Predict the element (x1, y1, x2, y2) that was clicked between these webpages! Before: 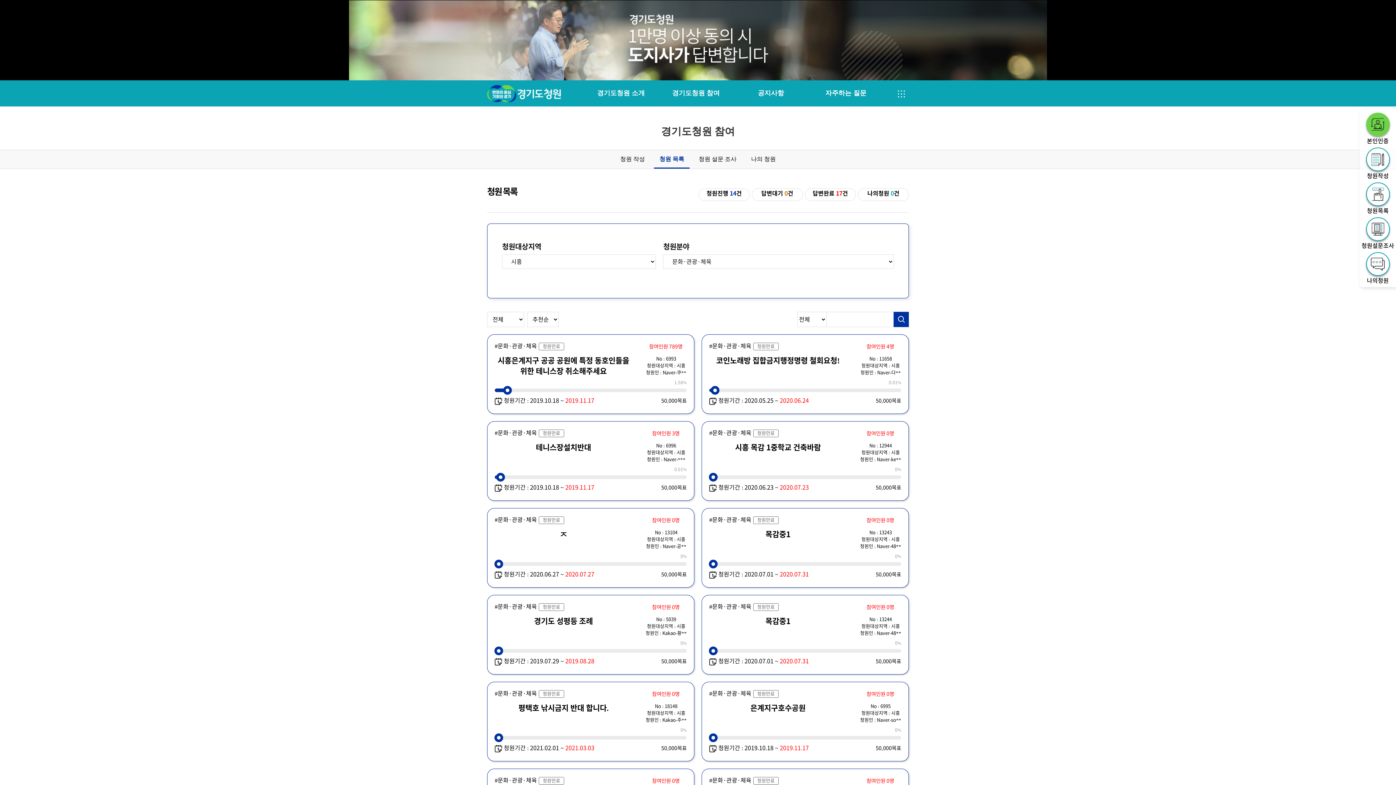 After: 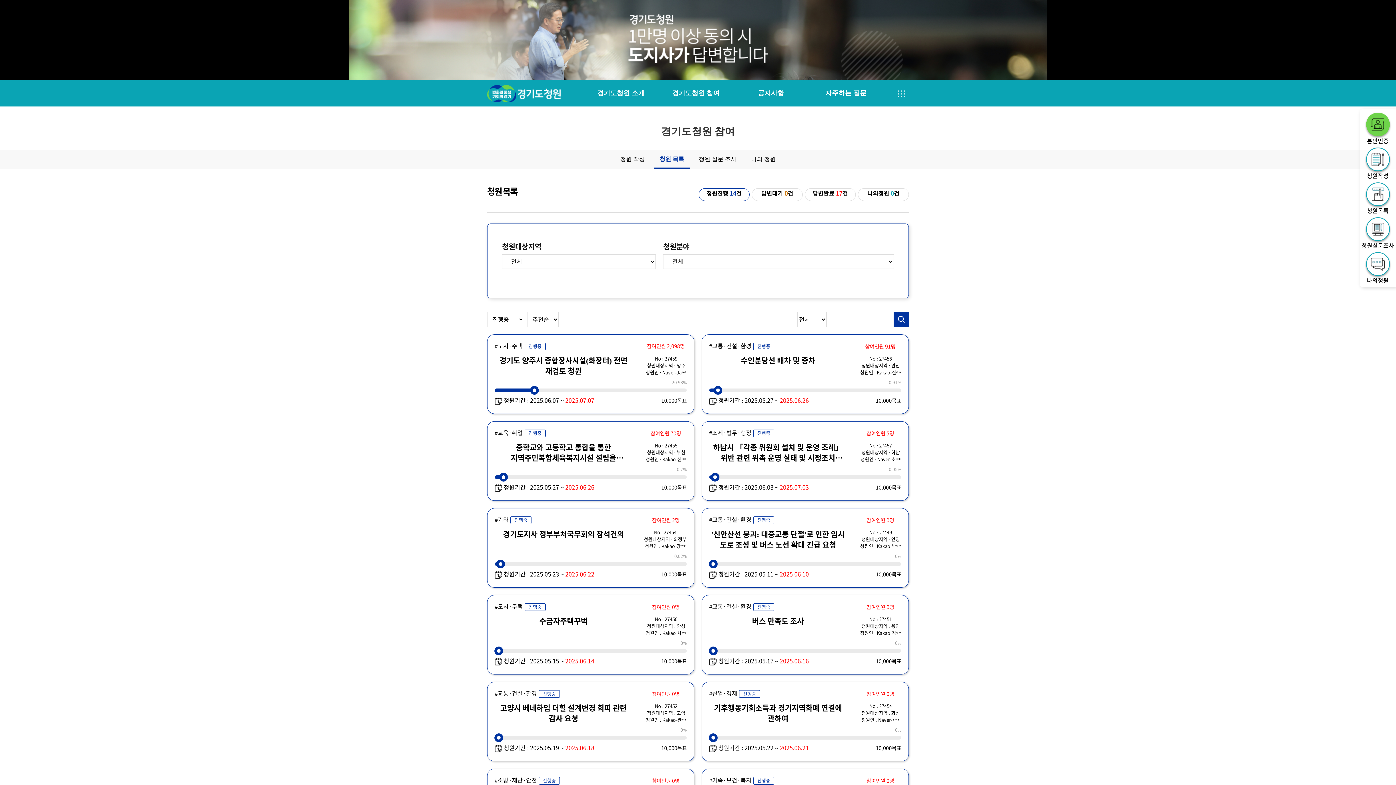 Action: label: 청원 목록 bbox: (654, 150, 689, 168)